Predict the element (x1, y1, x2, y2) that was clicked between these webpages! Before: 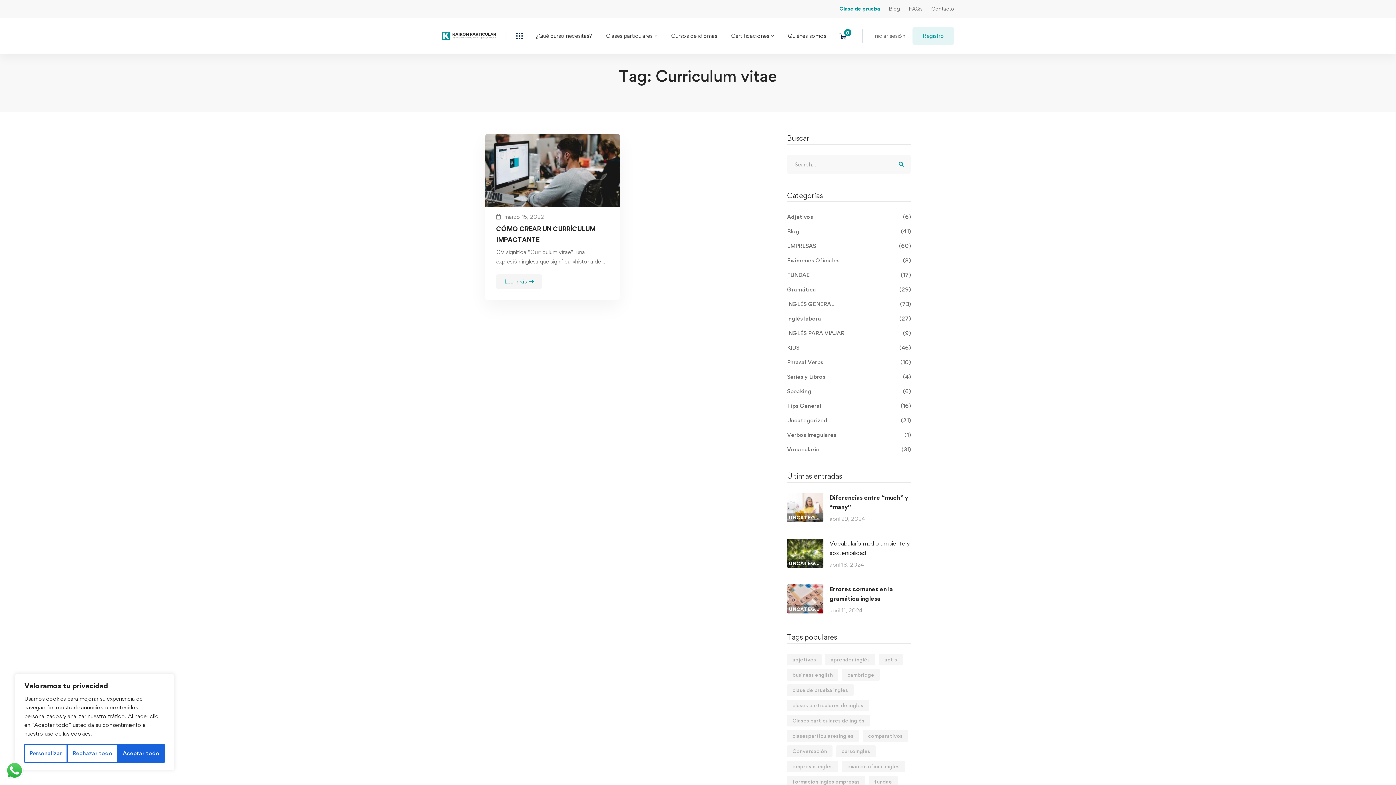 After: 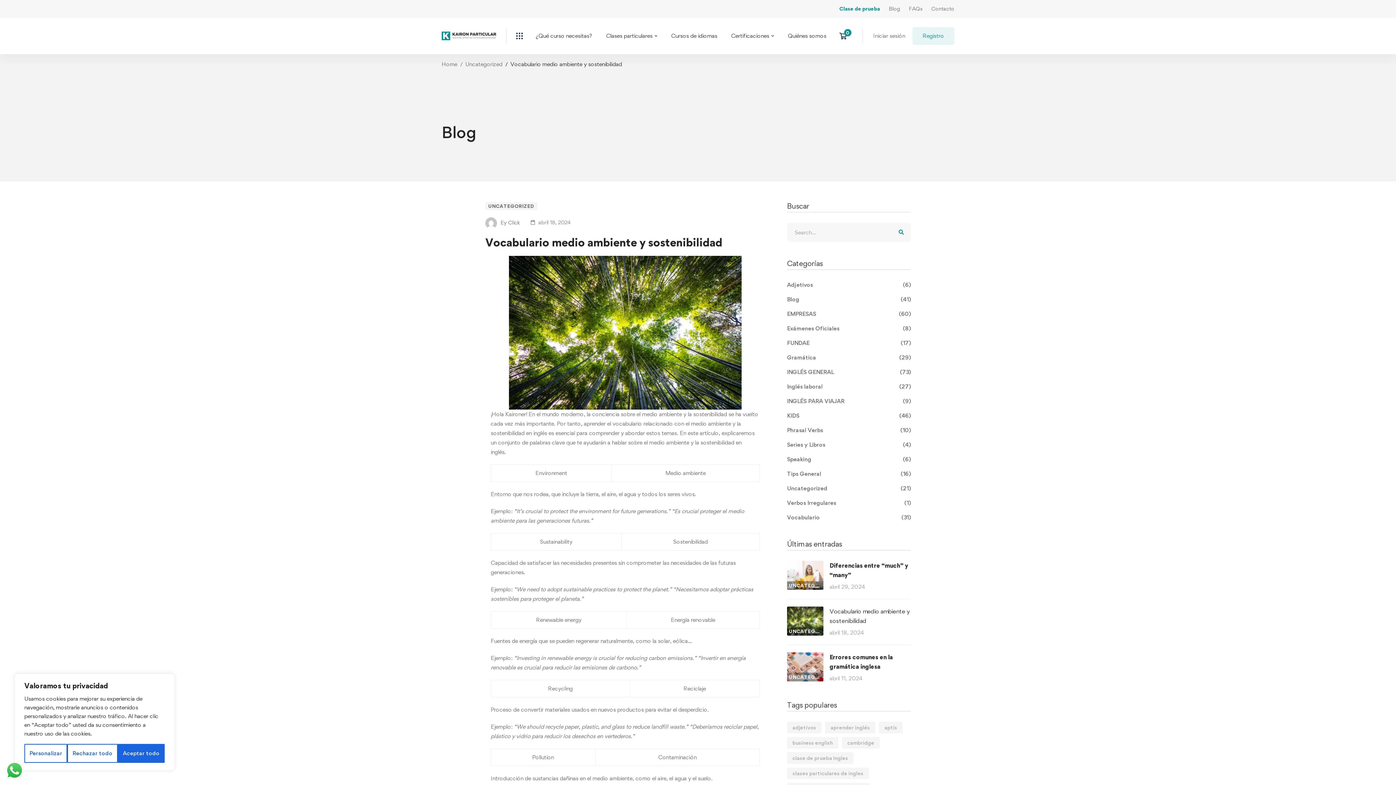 Action: label: UNCATEGORIZED bbox: (787, 540, 823, 546)